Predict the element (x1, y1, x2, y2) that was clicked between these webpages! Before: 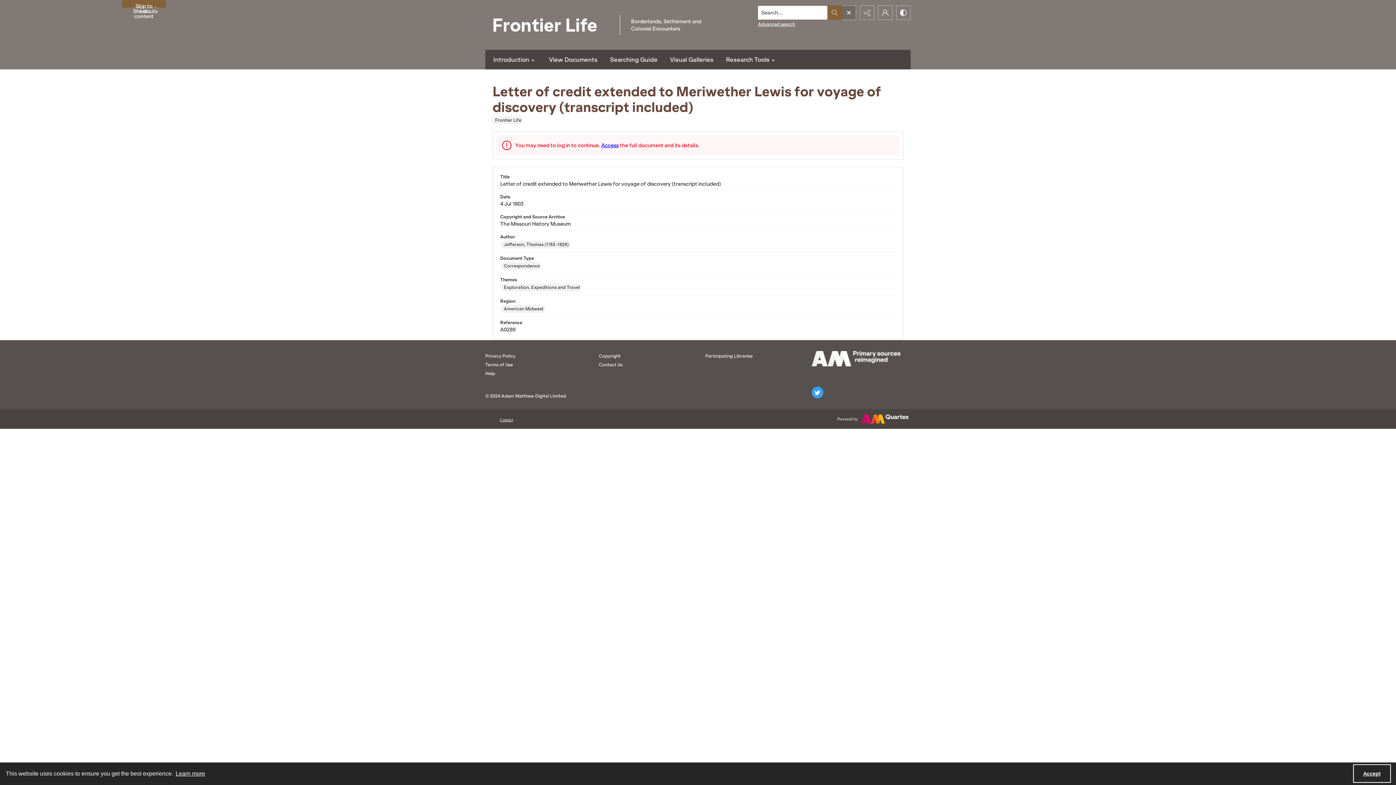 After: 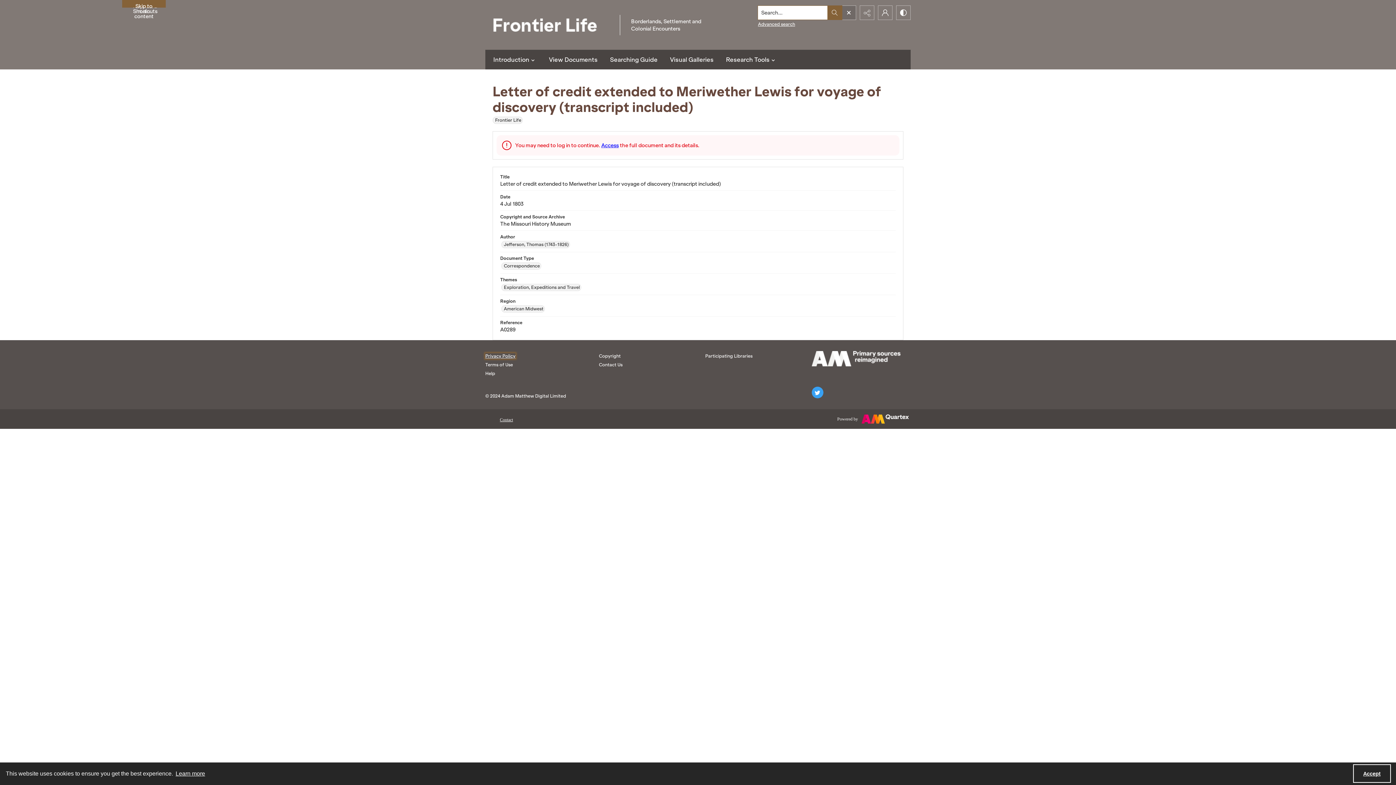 Action: label: Privacy Policy bbox: (485, 353, 515, 358)